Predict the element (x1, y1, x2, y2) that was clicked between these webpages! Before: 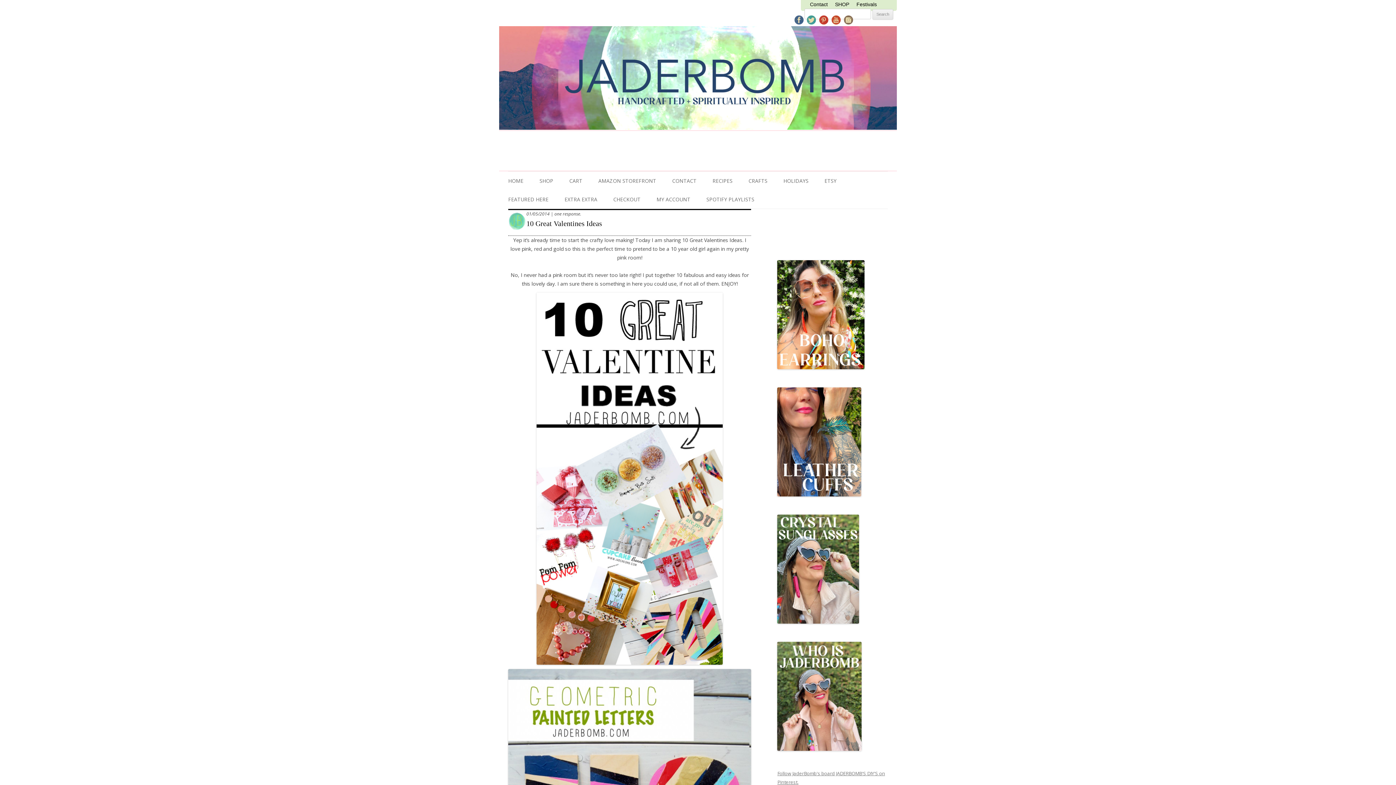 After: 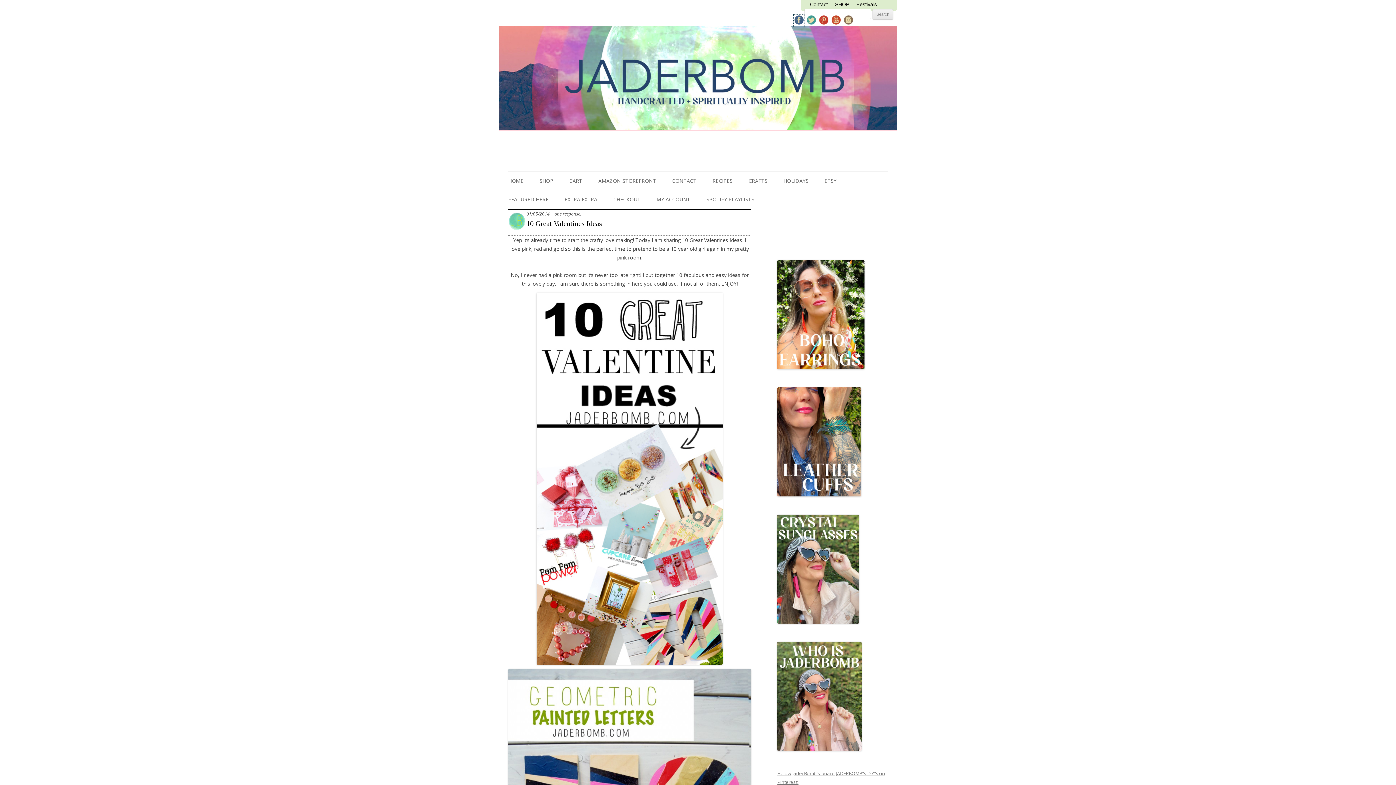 Action: bbox: (793, 20, 804, 26)